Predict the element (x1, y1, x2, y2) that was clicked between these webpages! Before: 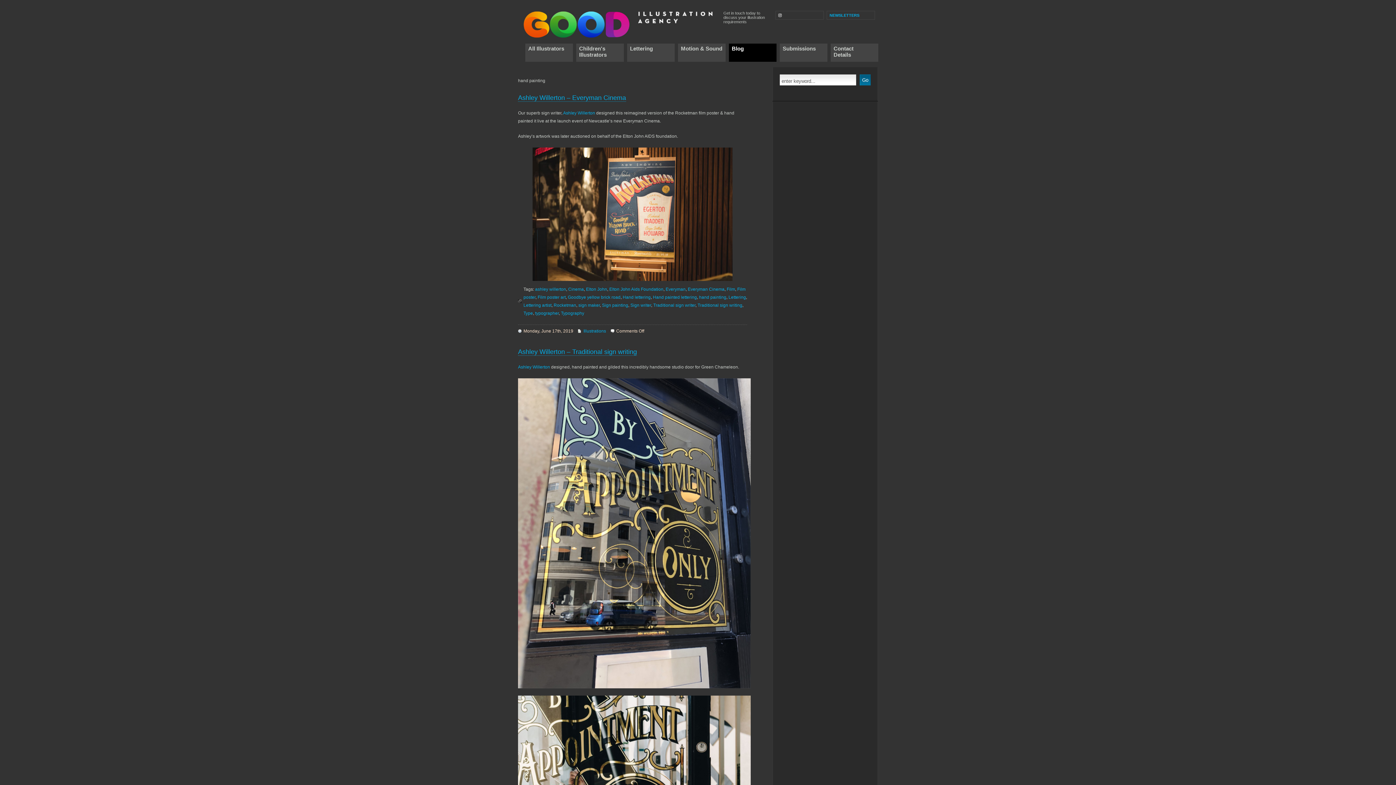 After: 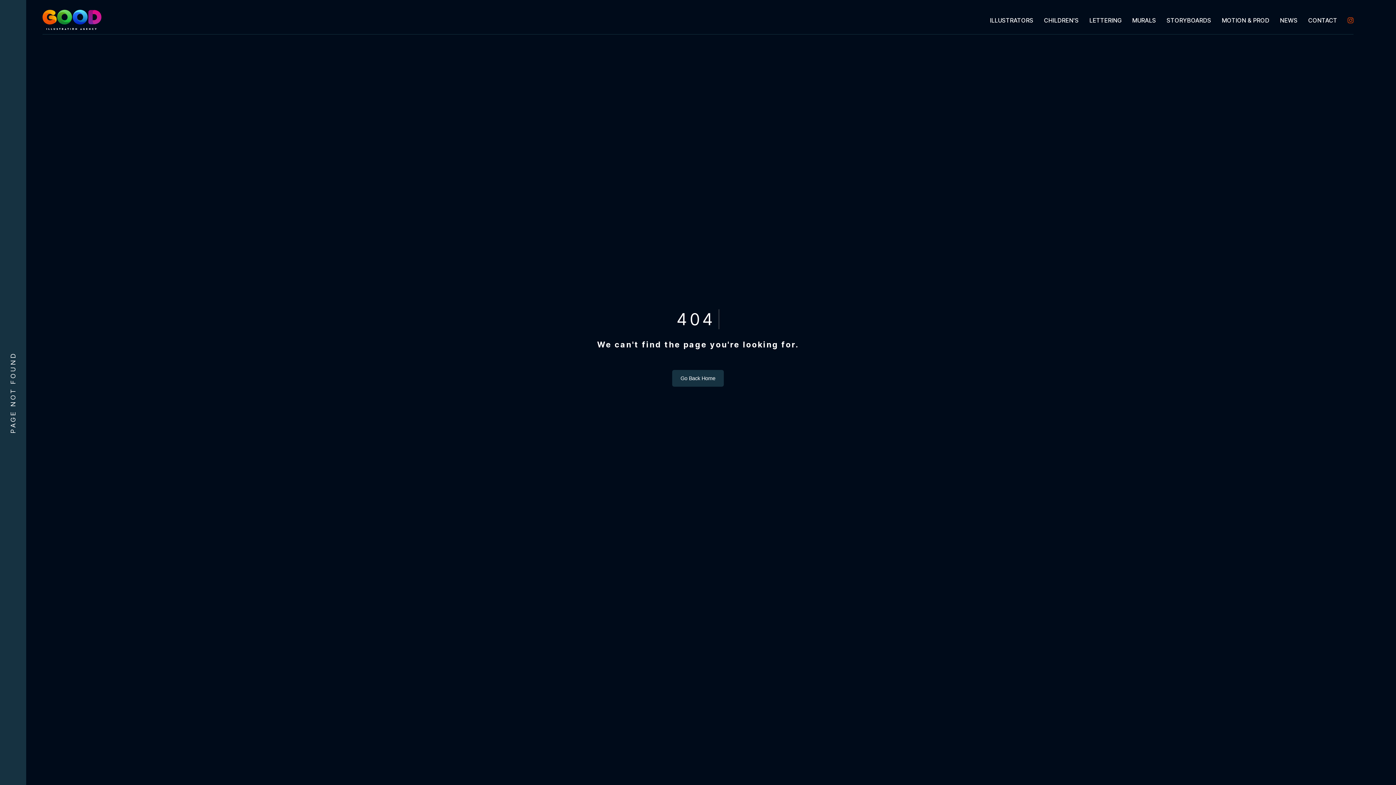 Action: label: NEWSLETTERS bbox: (829, 13, 859, 17)